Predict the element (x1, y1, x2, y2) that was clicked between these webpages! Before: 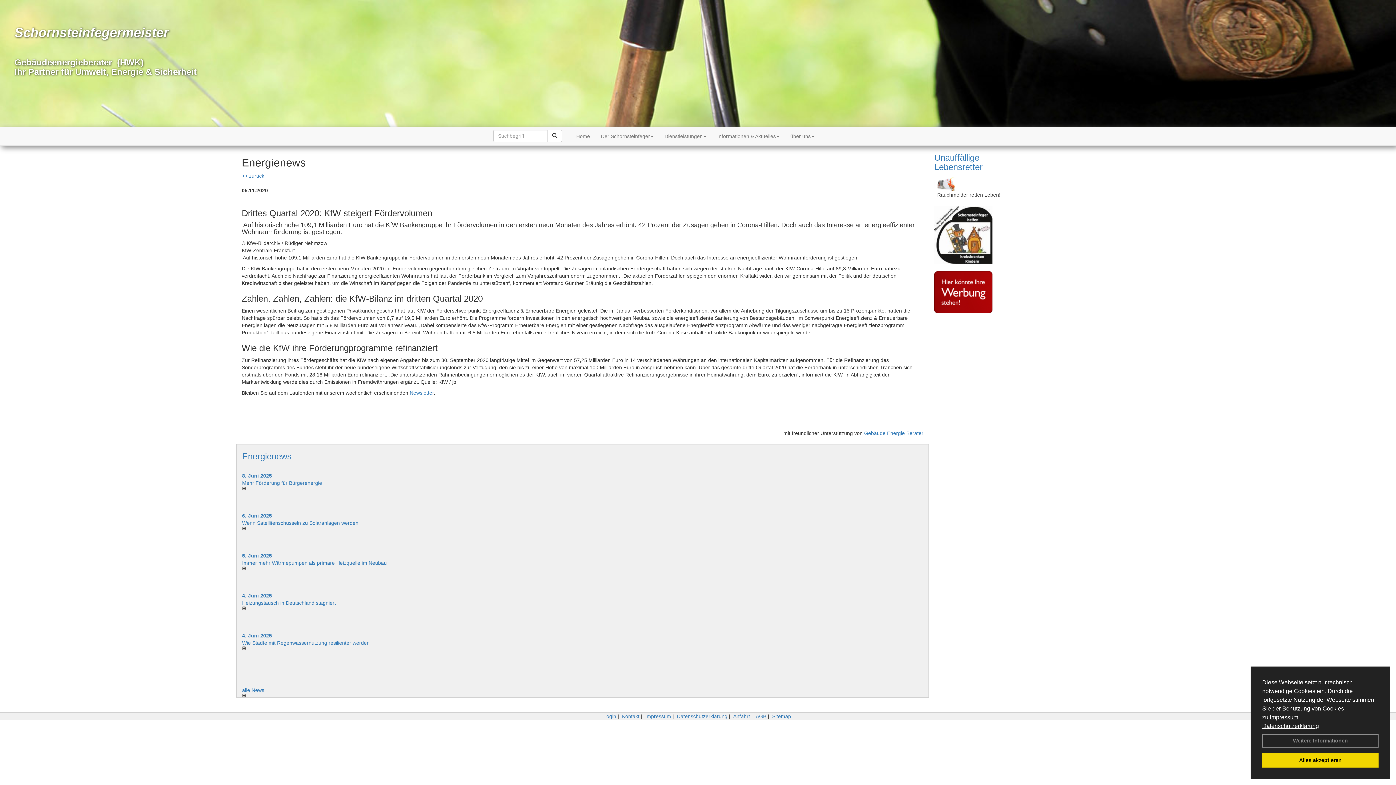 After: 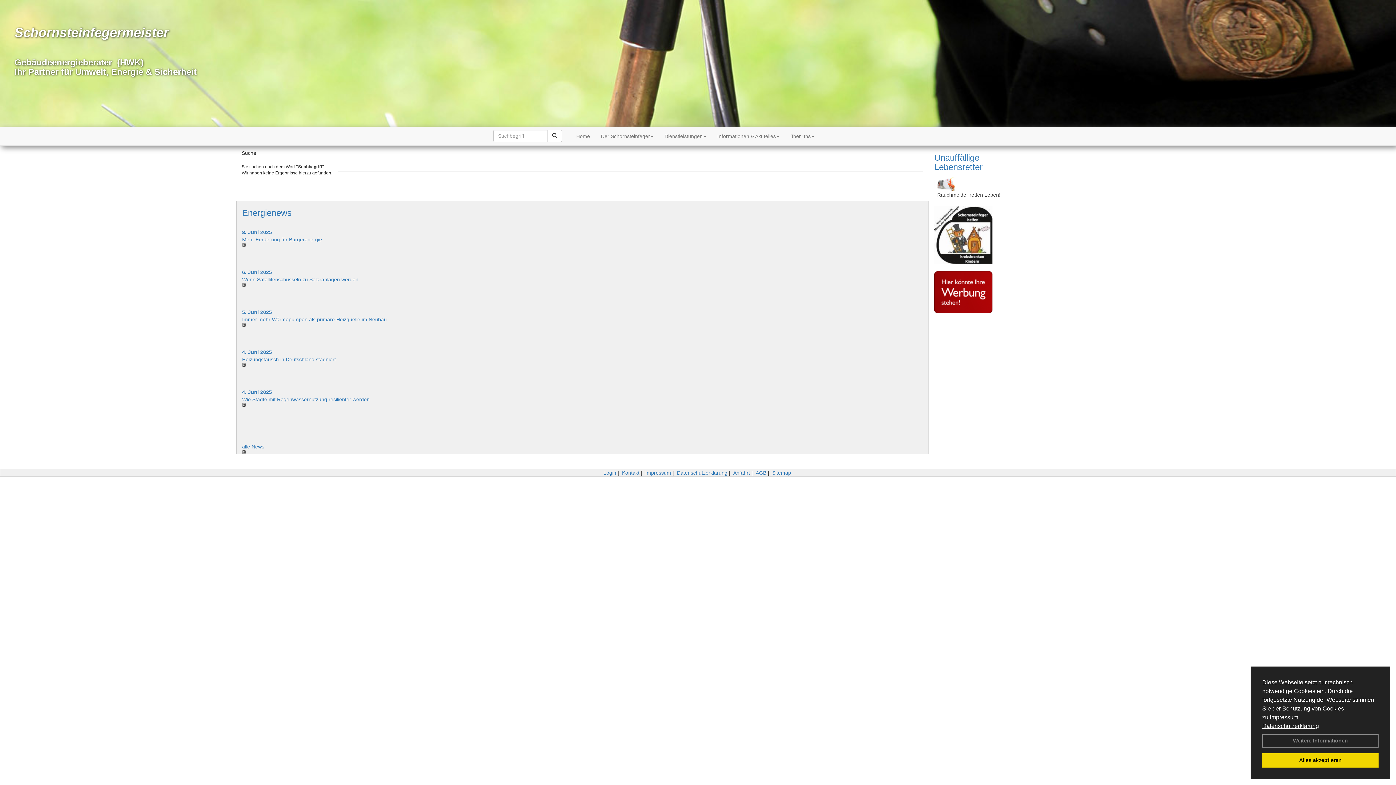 Action: bbox: (547, 129, 562, 142)